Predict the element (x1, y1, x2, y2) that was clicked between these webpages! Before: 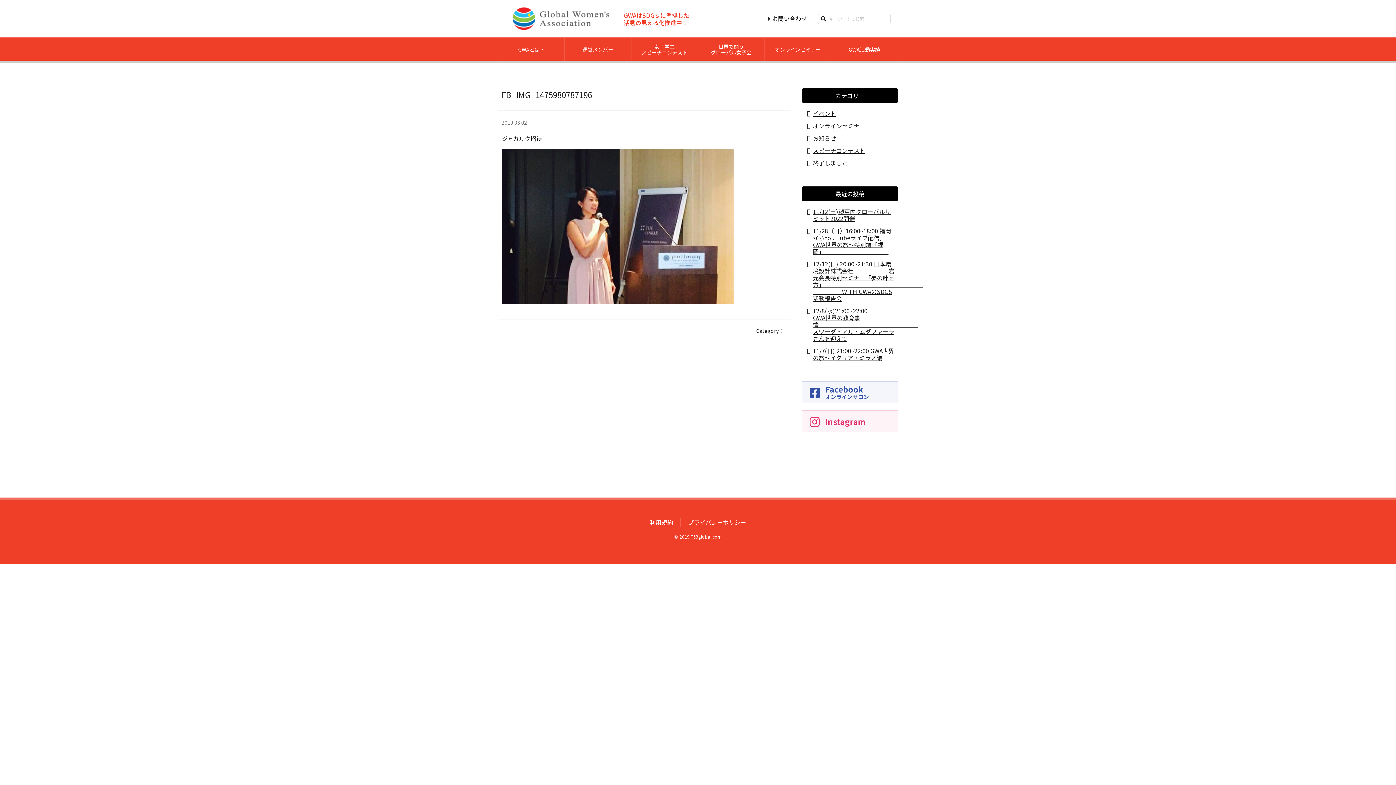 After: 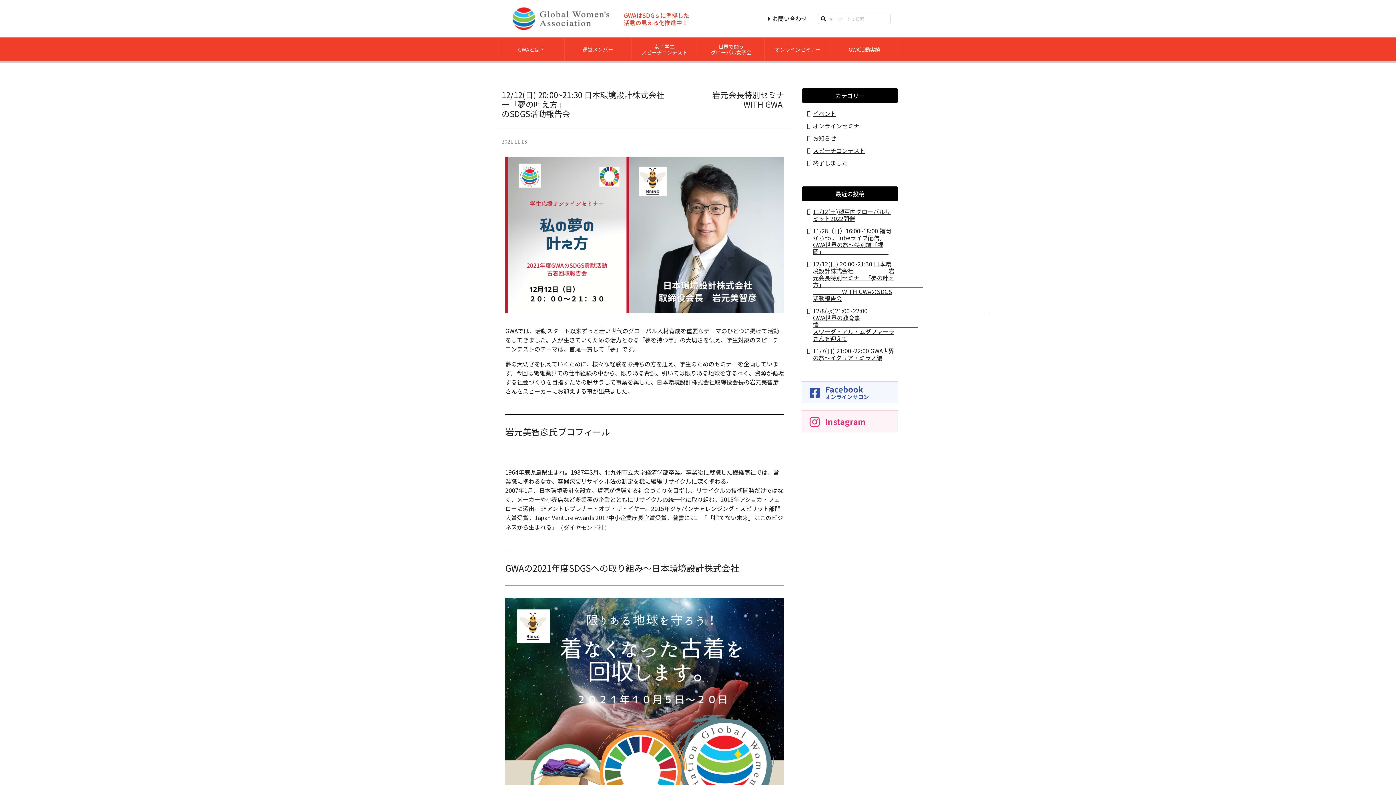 Action: label: 12/12(日) 20:00~21:30 日本環境設計株式会社　　　　　　岩元会長特別セミナー「夢の叶え方」　　　　　　　　　　　　　　　　　 　　　　　WITH GWAのSDGS活動報告会 bbox: (813, 259, 923, 302)